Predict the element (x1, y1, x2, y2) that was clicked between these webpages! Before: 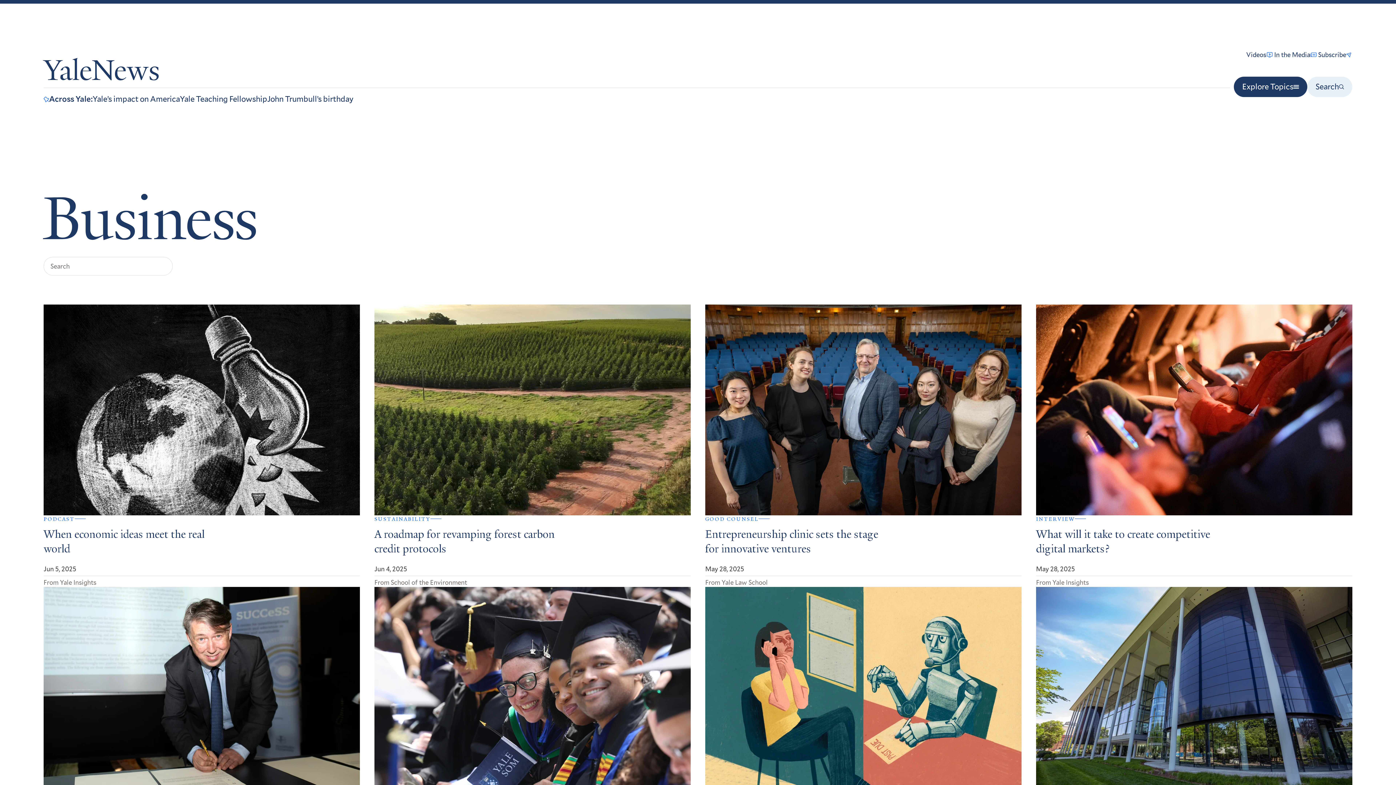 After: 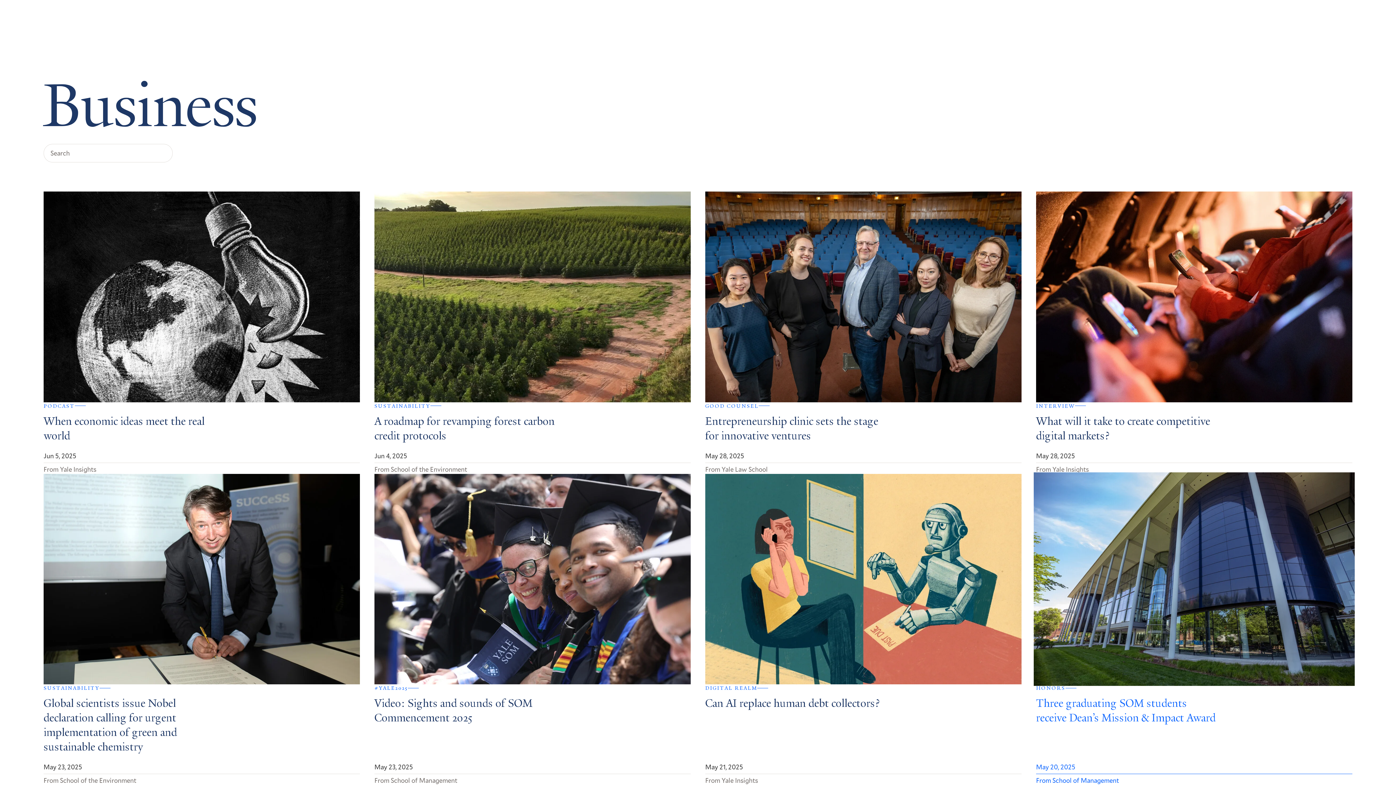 Action: label: HONORS
Three graduating SOM students receive Dean’s Mission & Impact Award
May 20, 2025
From School of Management bbox: (1036, 589, 1352, 900)